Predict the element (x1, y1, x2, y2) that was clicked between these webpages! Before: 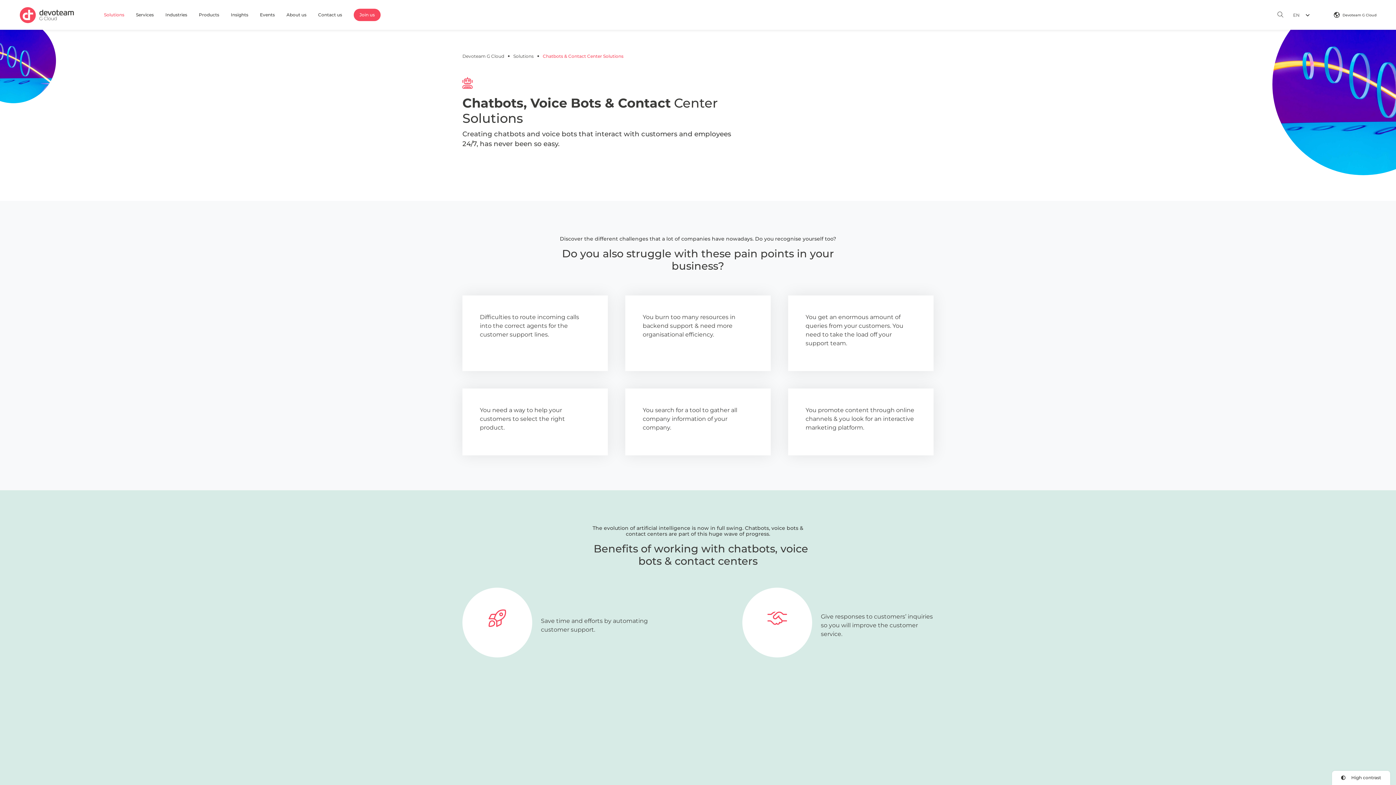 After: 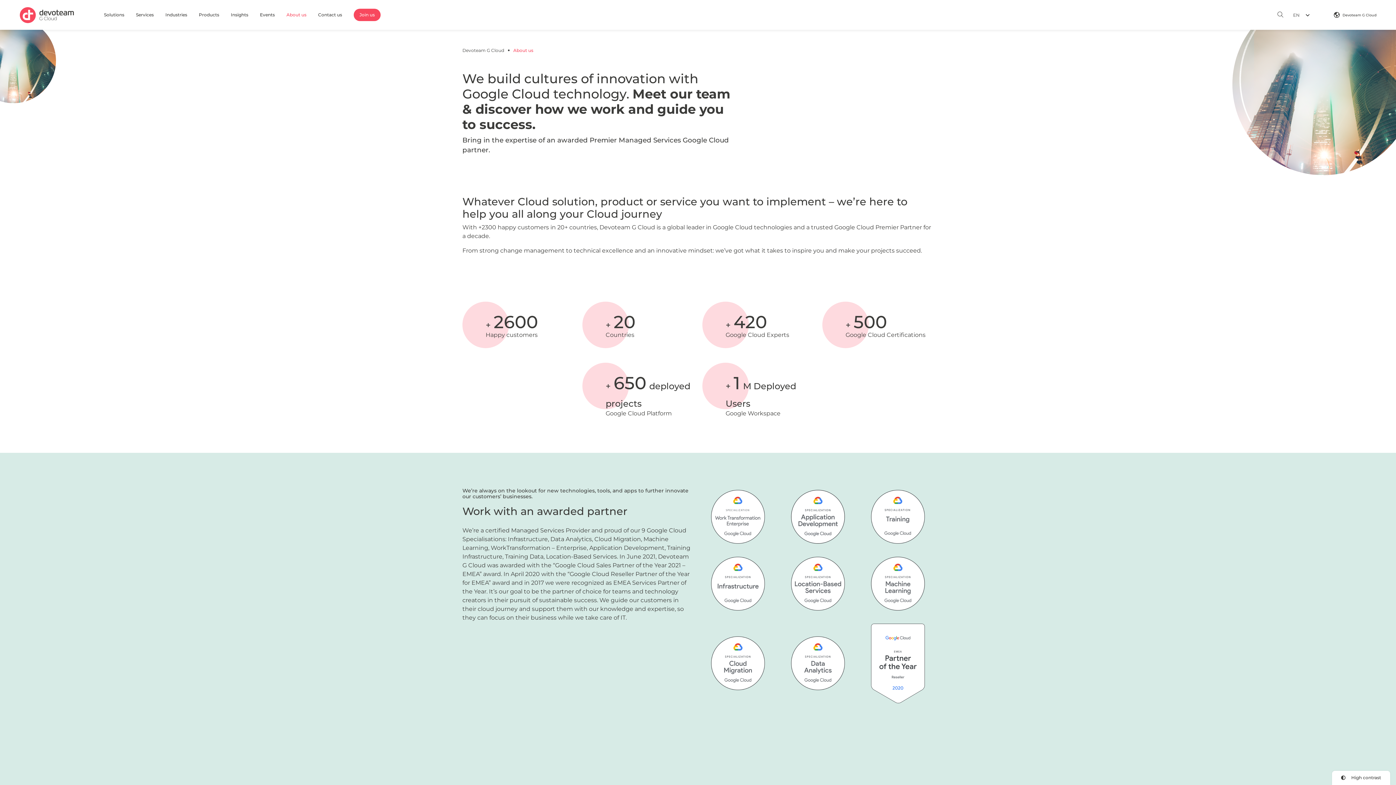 Action: bbox: (280, 0, 312, 29) label: About us